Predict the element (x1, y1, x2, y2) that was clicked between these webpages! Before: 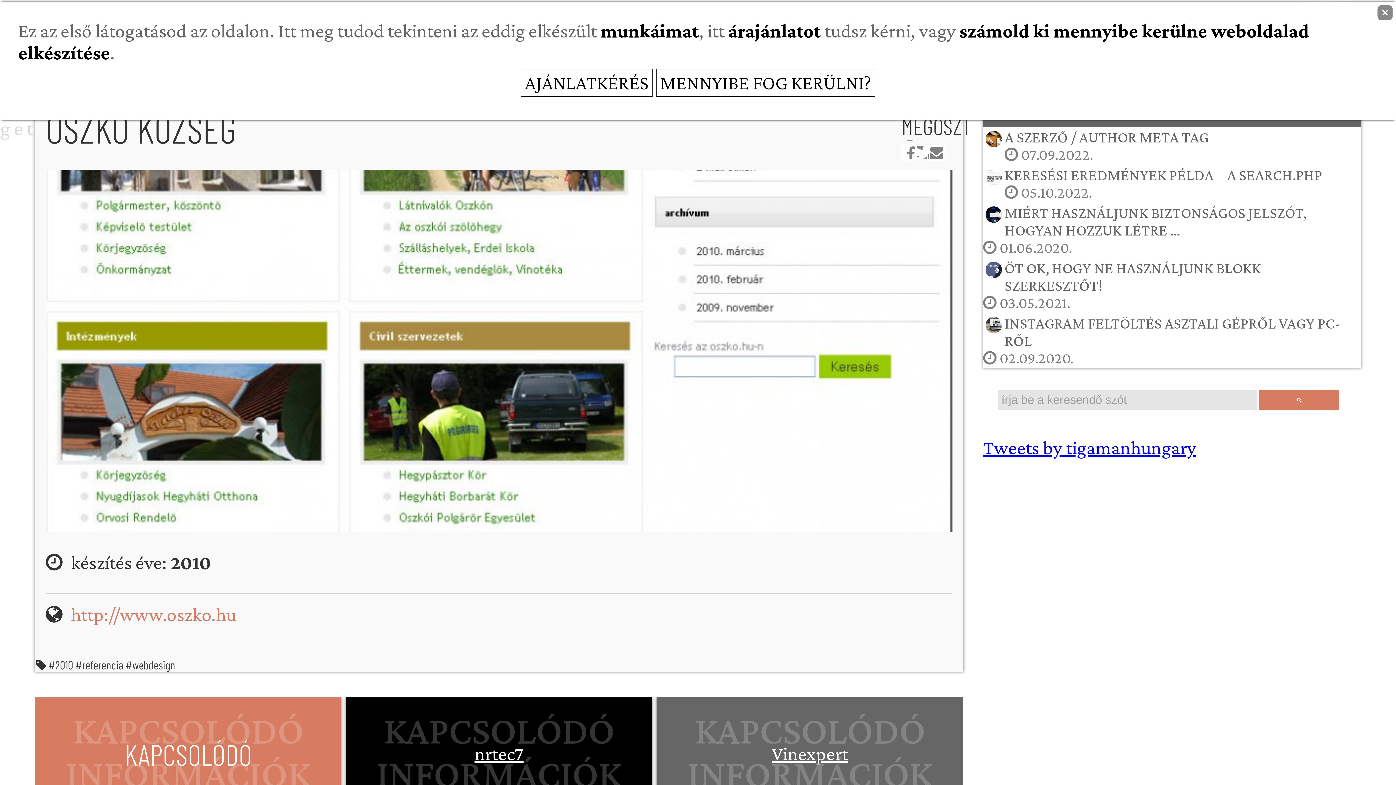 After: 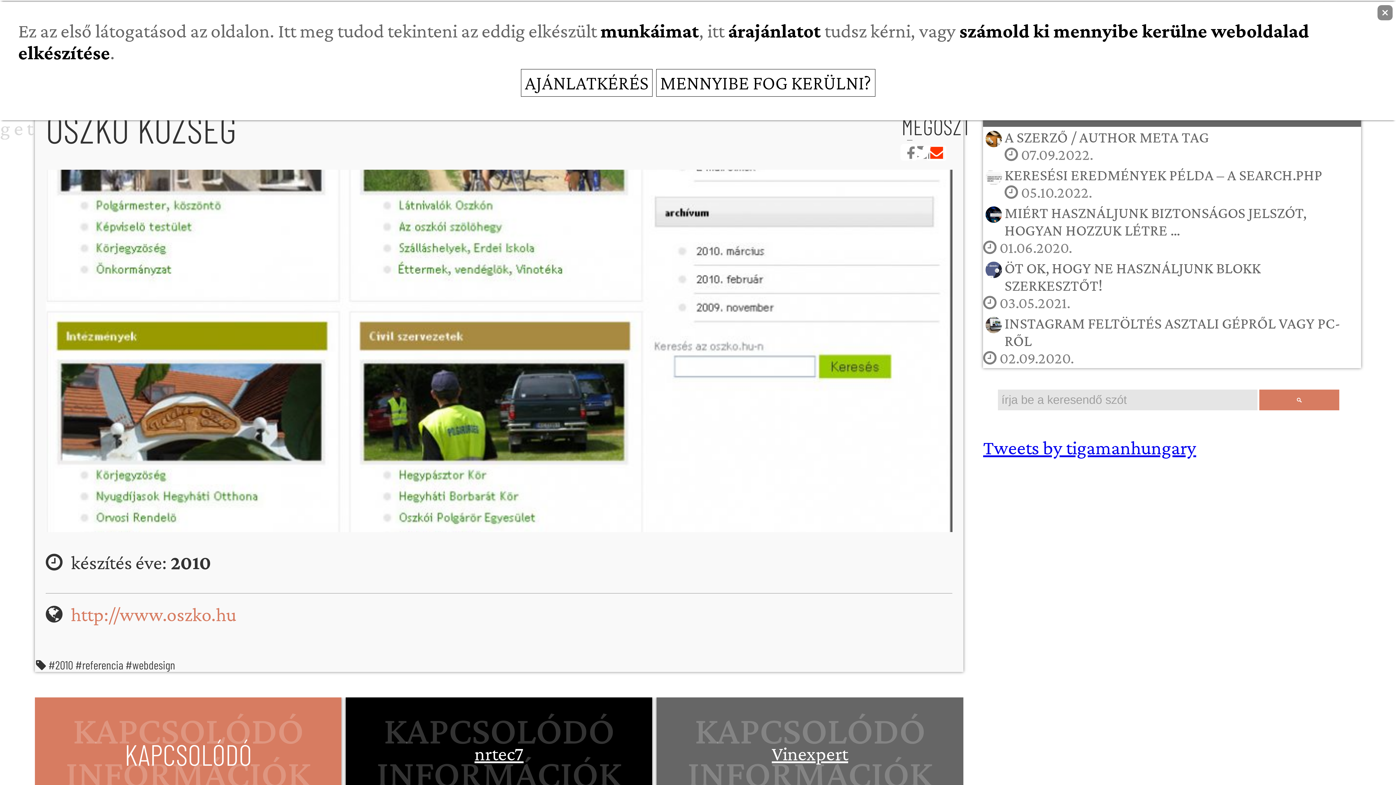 Action: bbox: (930, 146, 943, 158)